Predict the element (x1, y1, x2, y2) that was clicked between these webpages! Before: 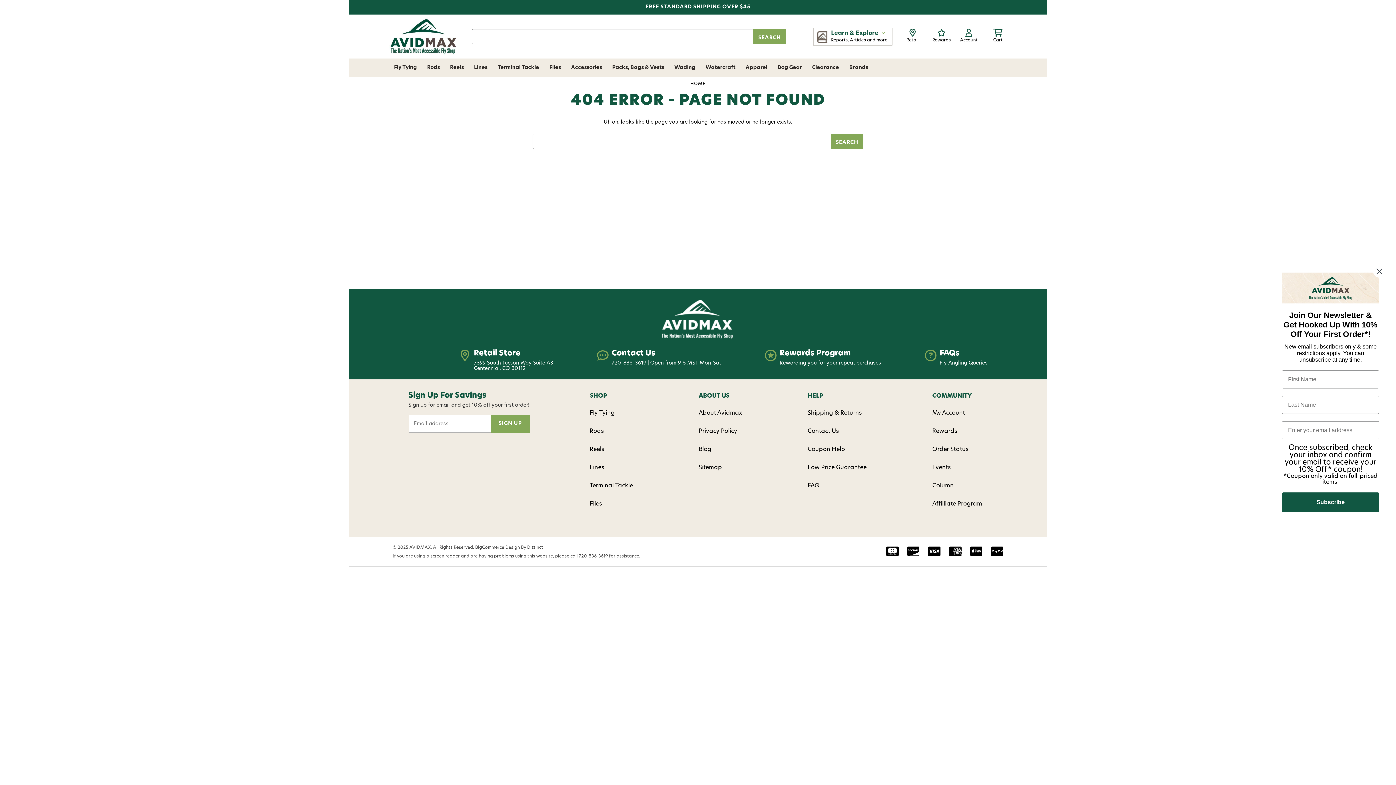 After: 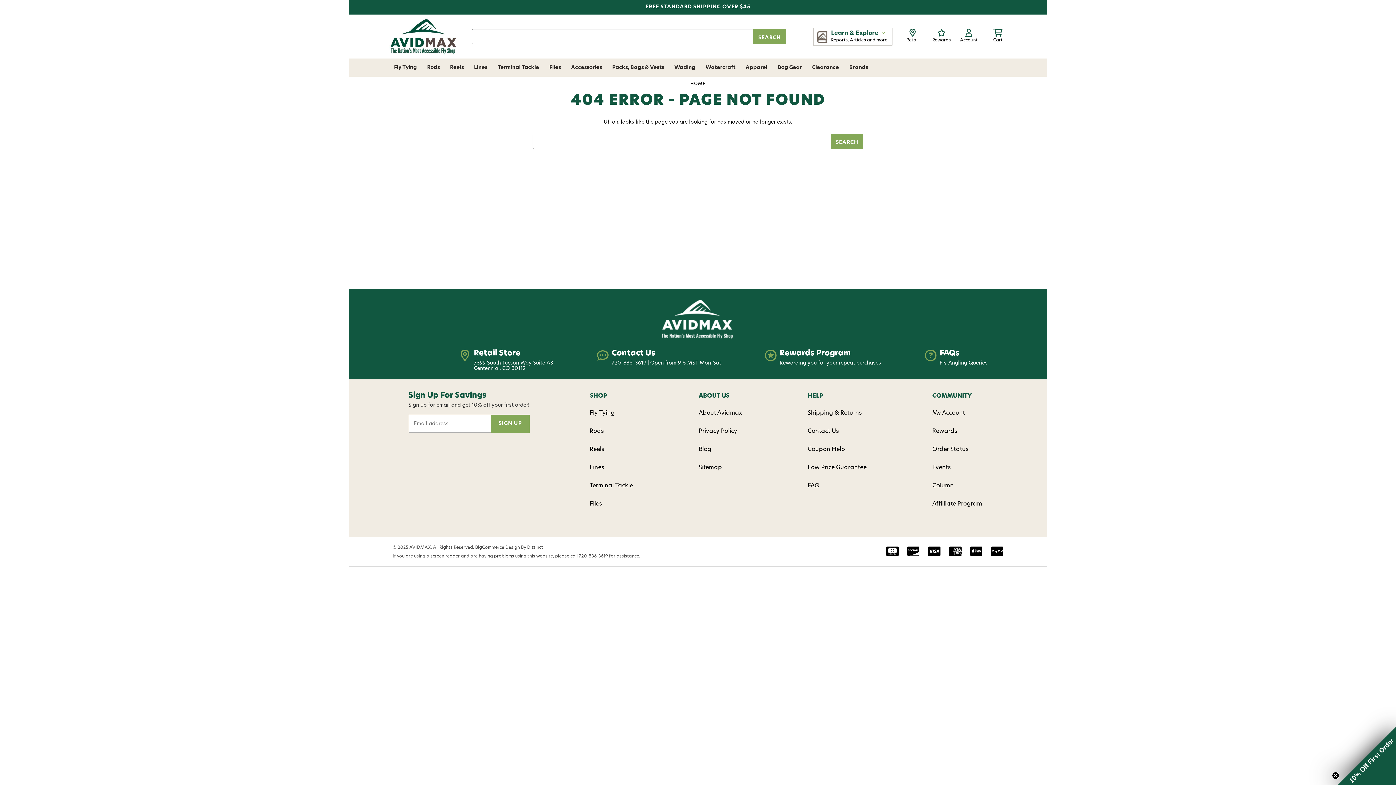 Action: label: Close dialog bbox: (1373, 265, 1386, 277)